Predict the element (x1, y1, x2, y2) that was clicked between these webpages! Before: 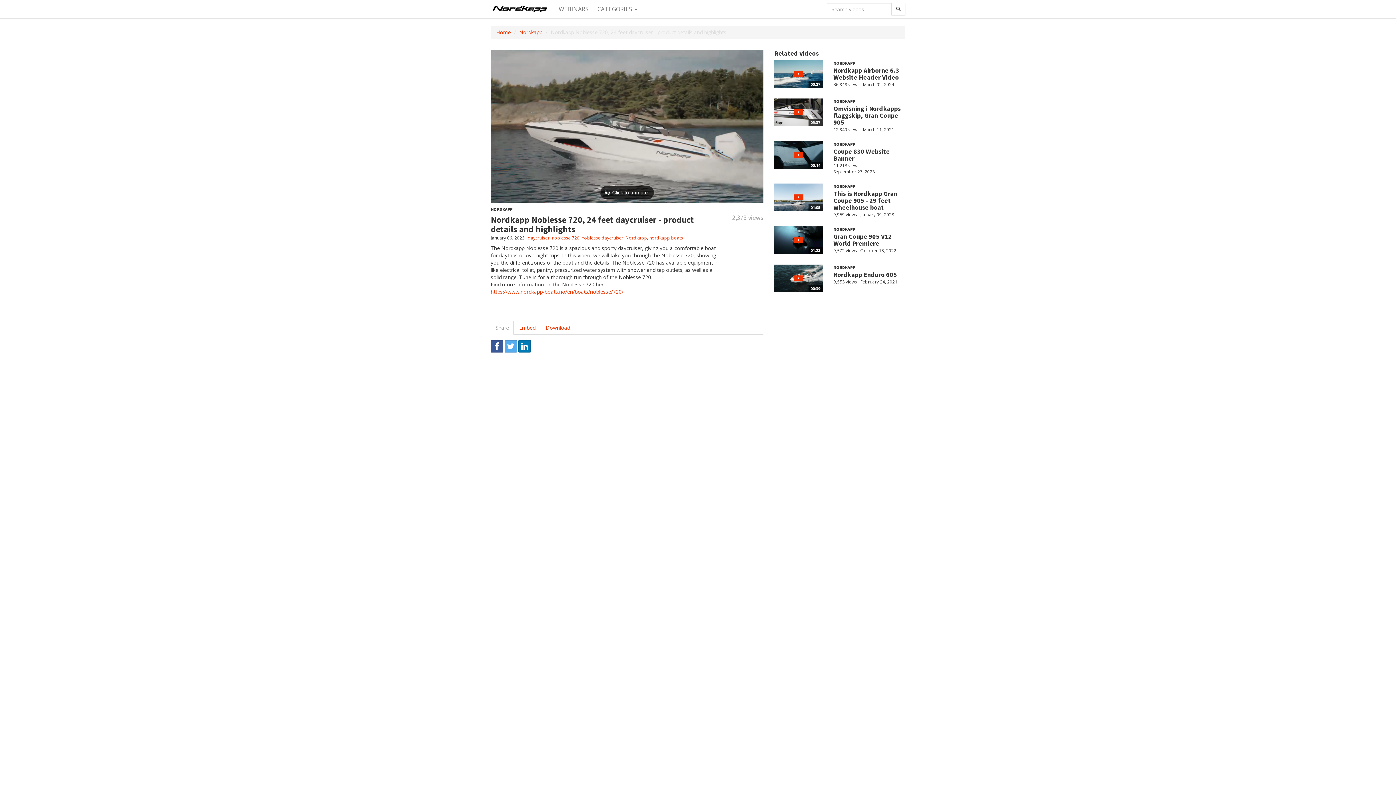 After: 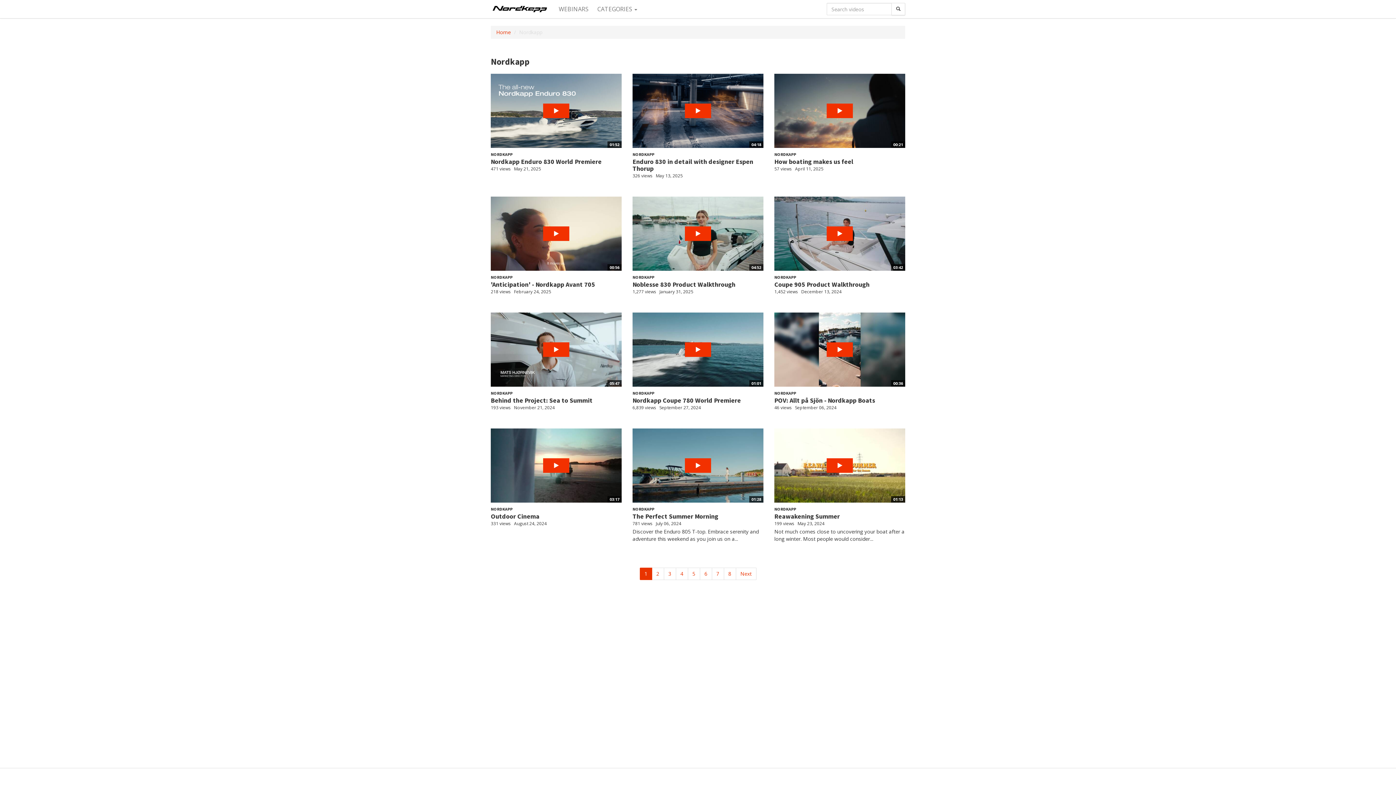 Action: bbox: (519, 28, 542, 35) label: Nordkapp